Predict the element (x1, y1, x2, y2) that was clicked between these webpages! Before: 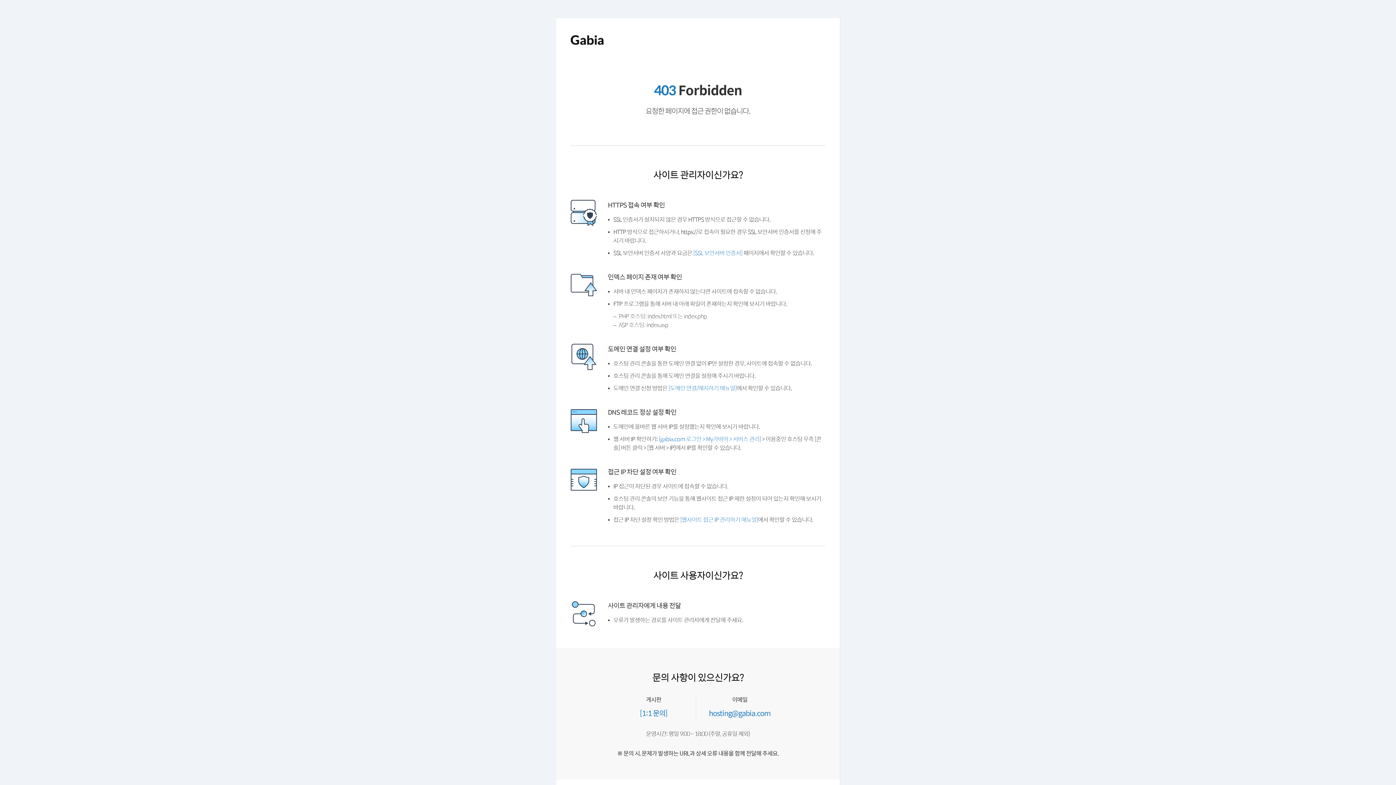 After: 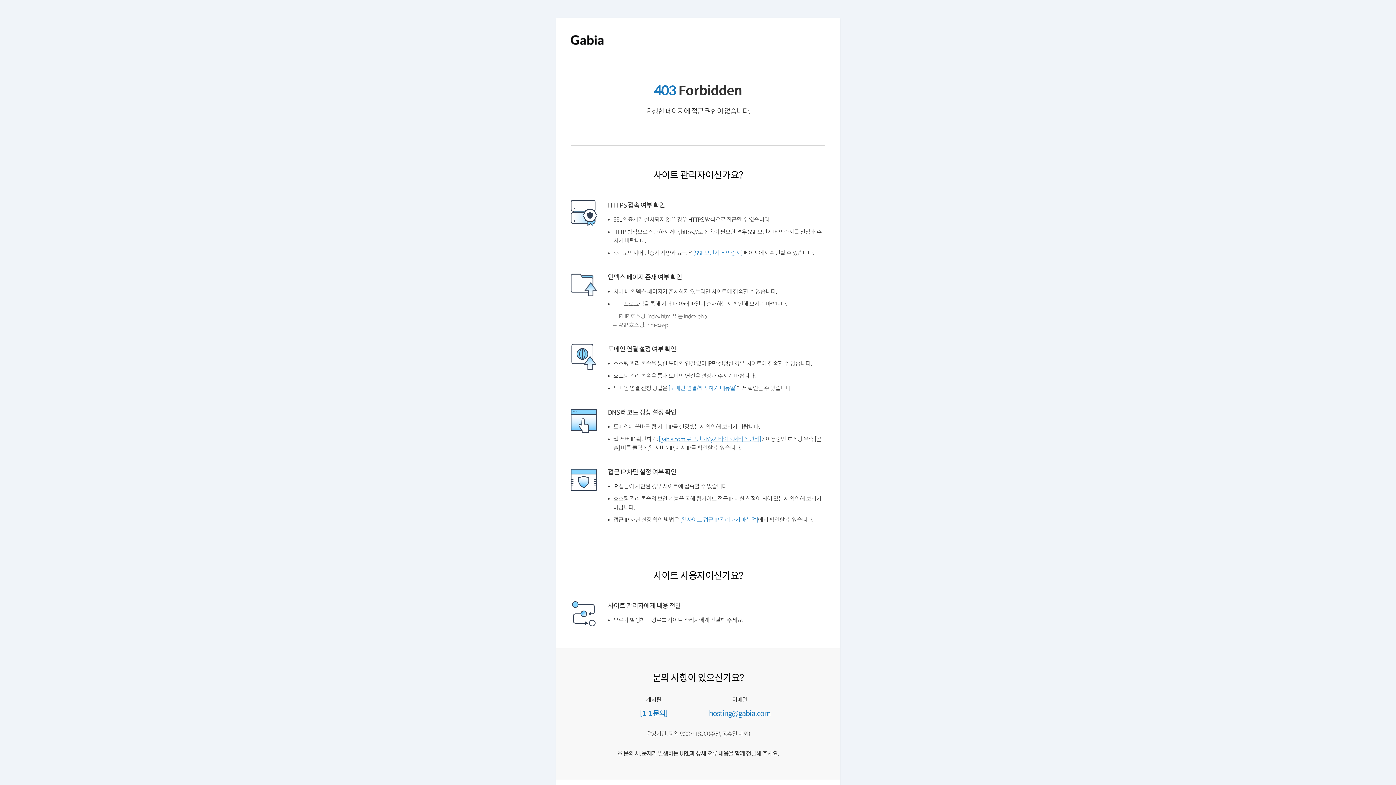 Action: bbox: (661, 453, 766, 460) label: [gabia.com 로그인 > My가비아 > 서비스 관리]